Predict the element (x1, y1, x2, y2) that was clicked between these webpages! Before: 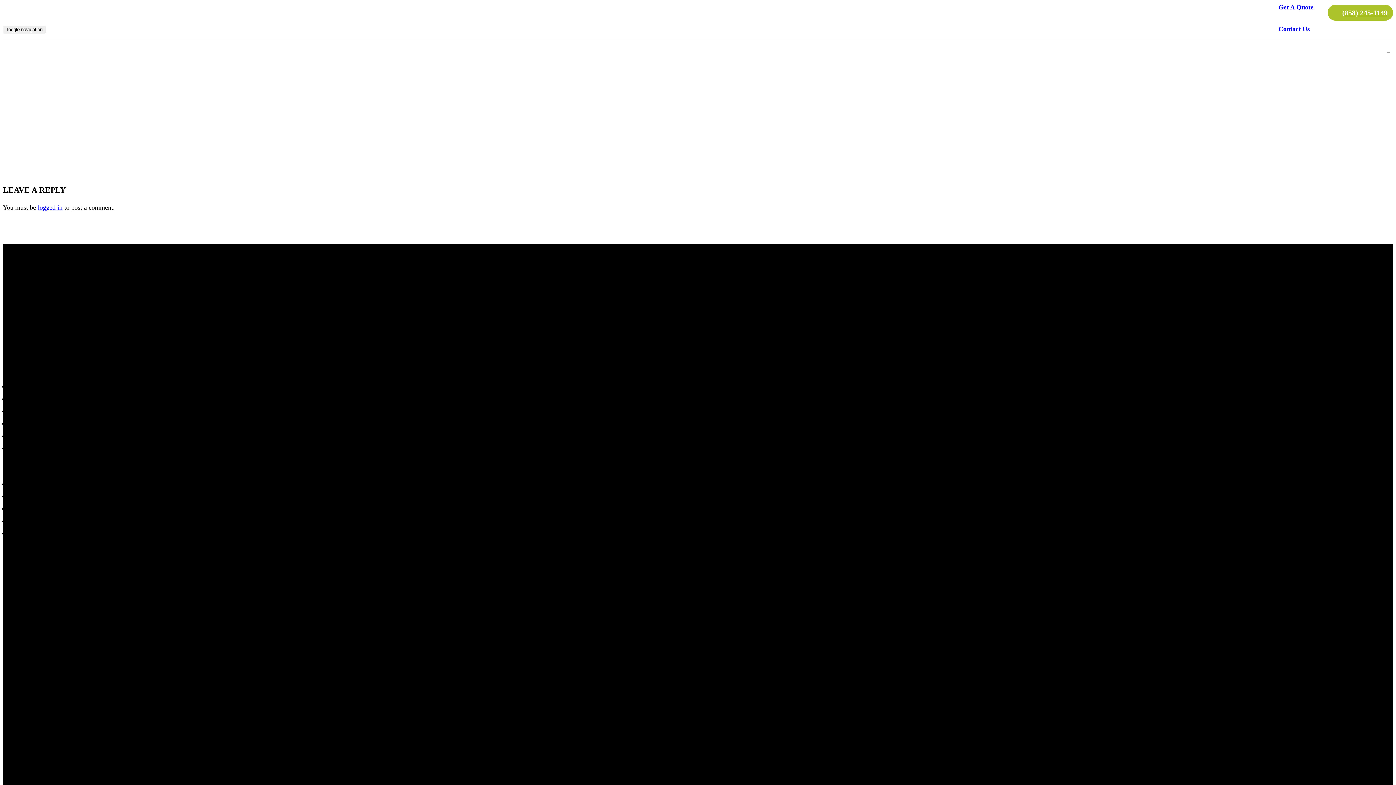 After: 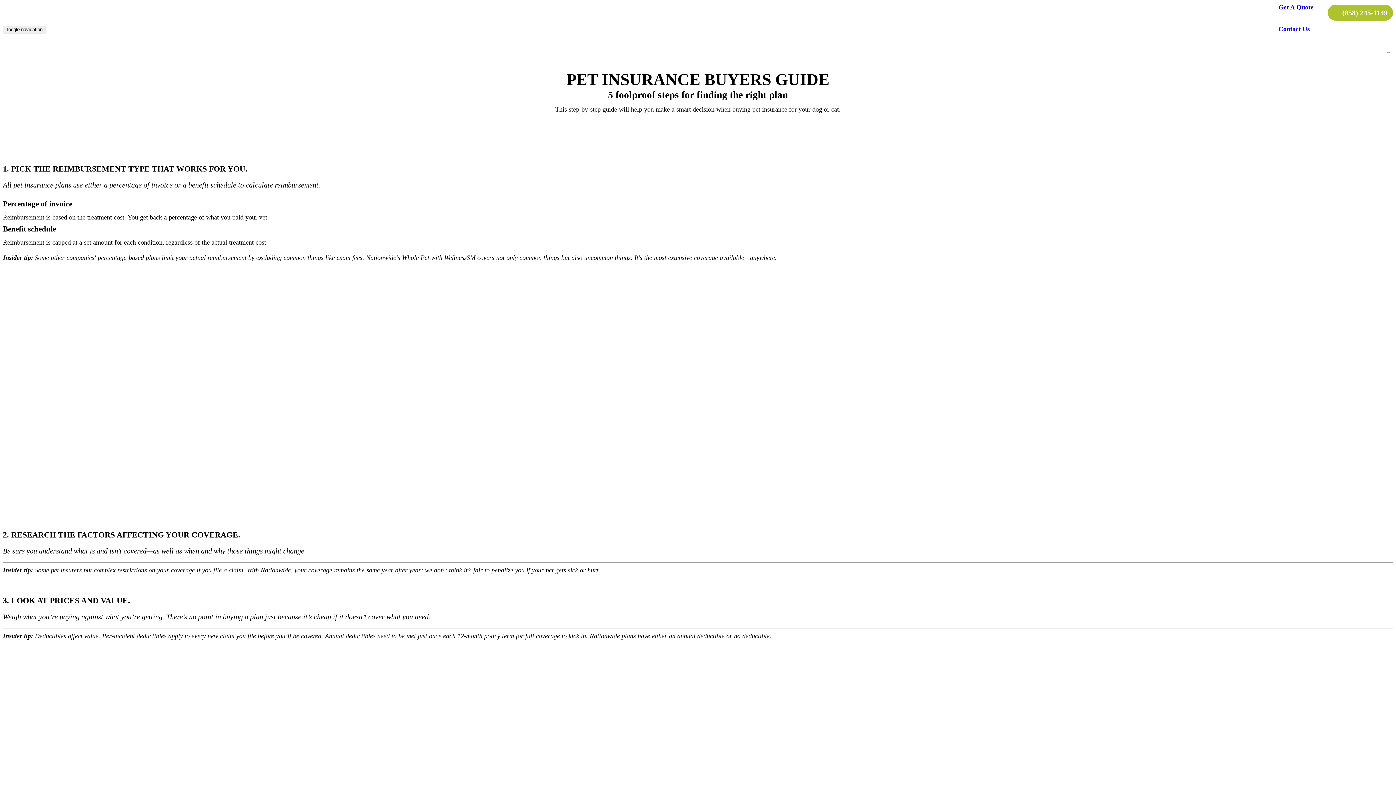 Action: label: Buyers Guide bbox: (8, 382, 44, 390)